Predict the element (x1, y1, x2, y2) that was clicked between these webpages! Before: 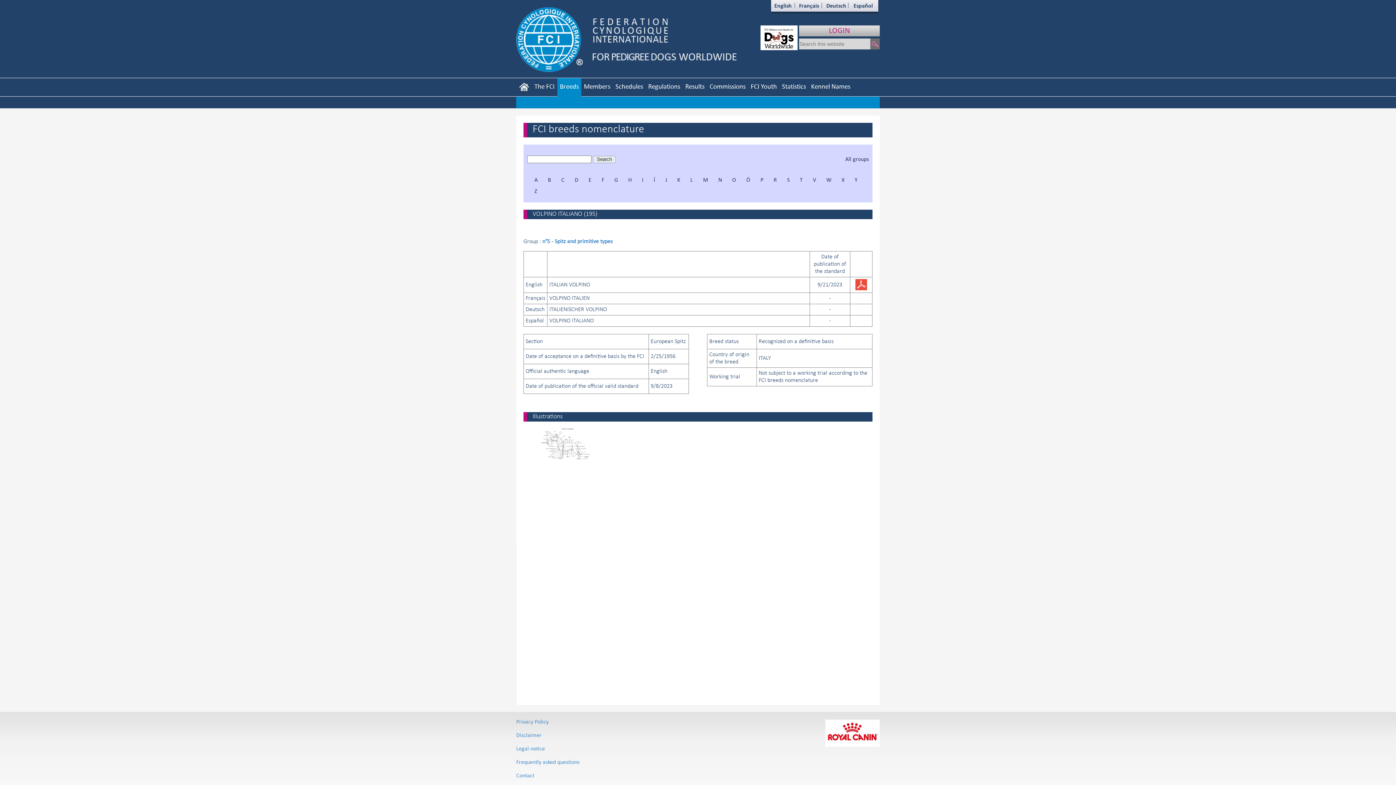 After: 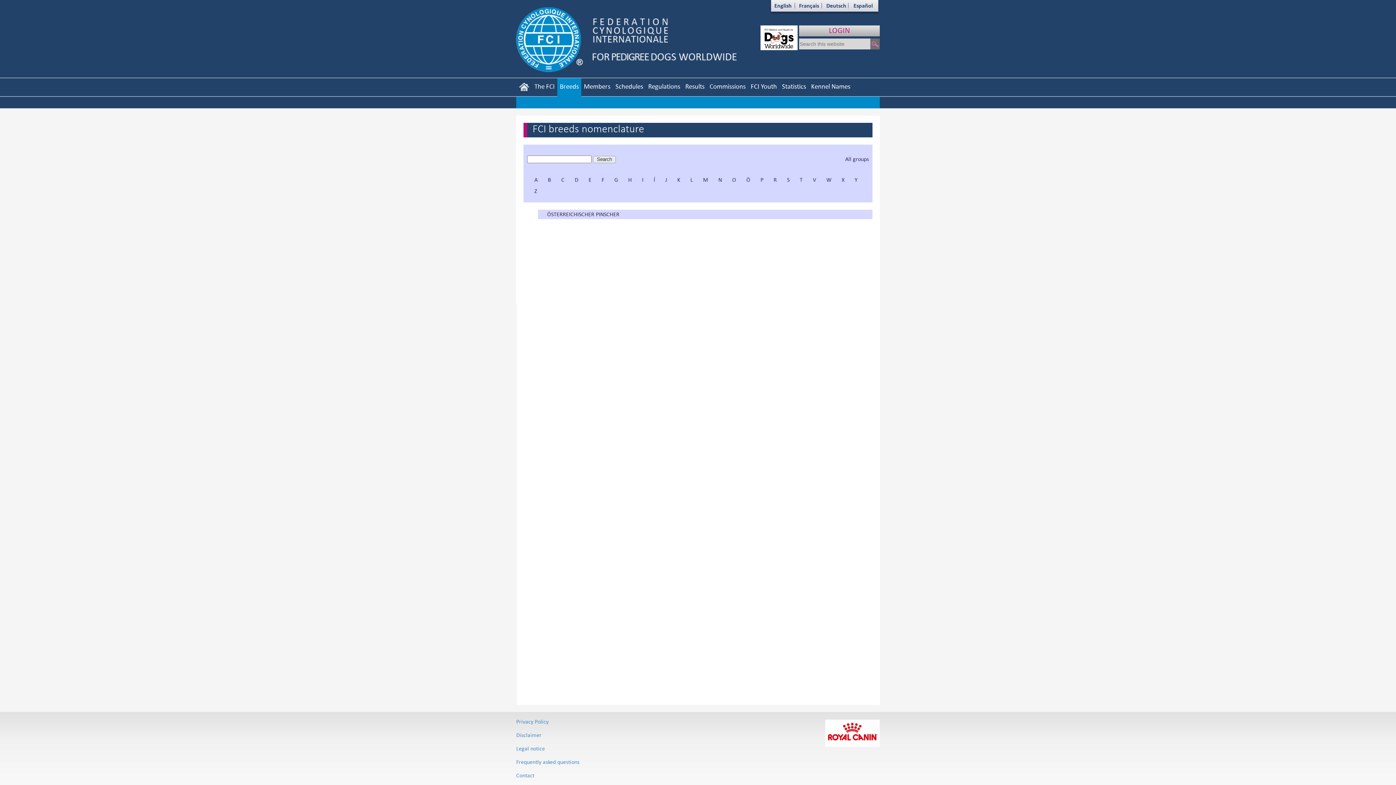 Action: label: Ö bbox: (746, 176, 750, 183)